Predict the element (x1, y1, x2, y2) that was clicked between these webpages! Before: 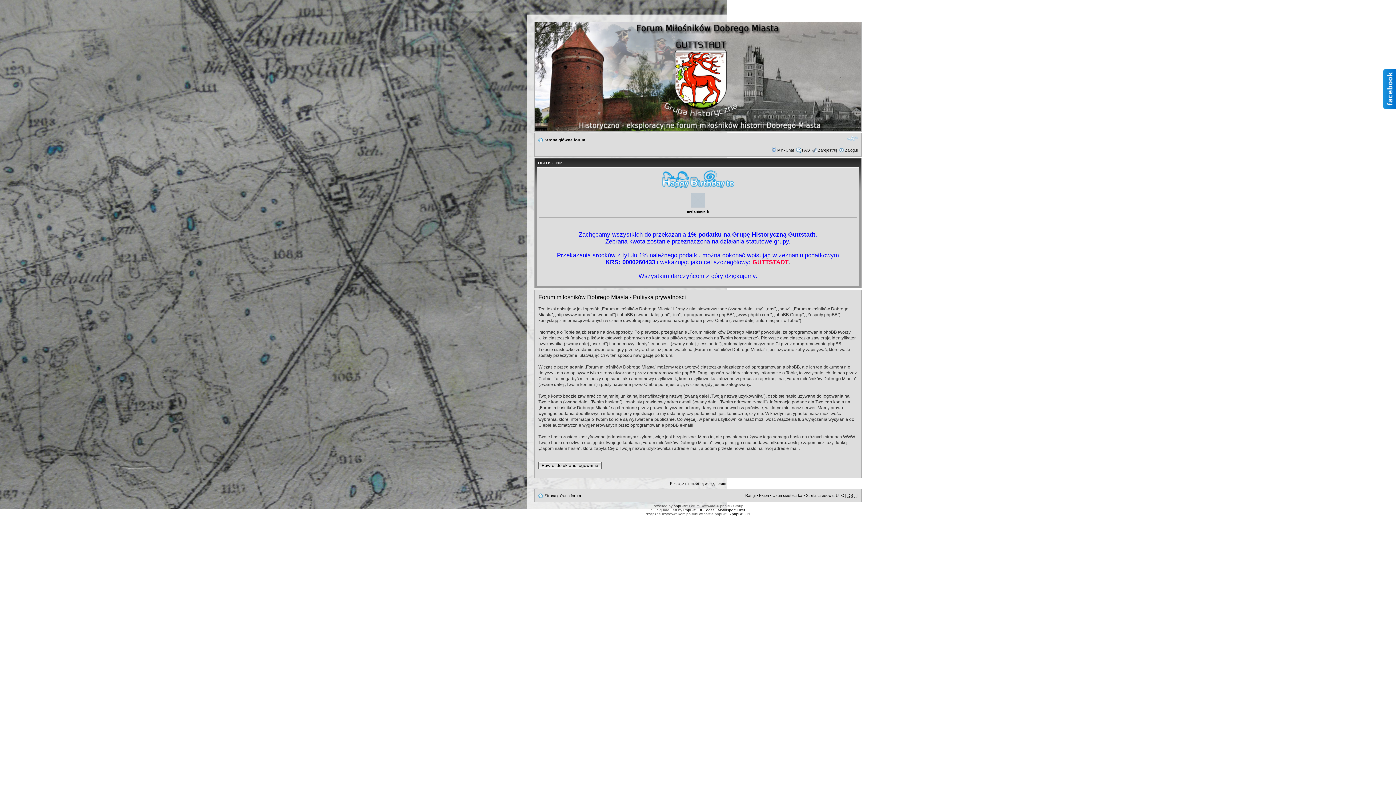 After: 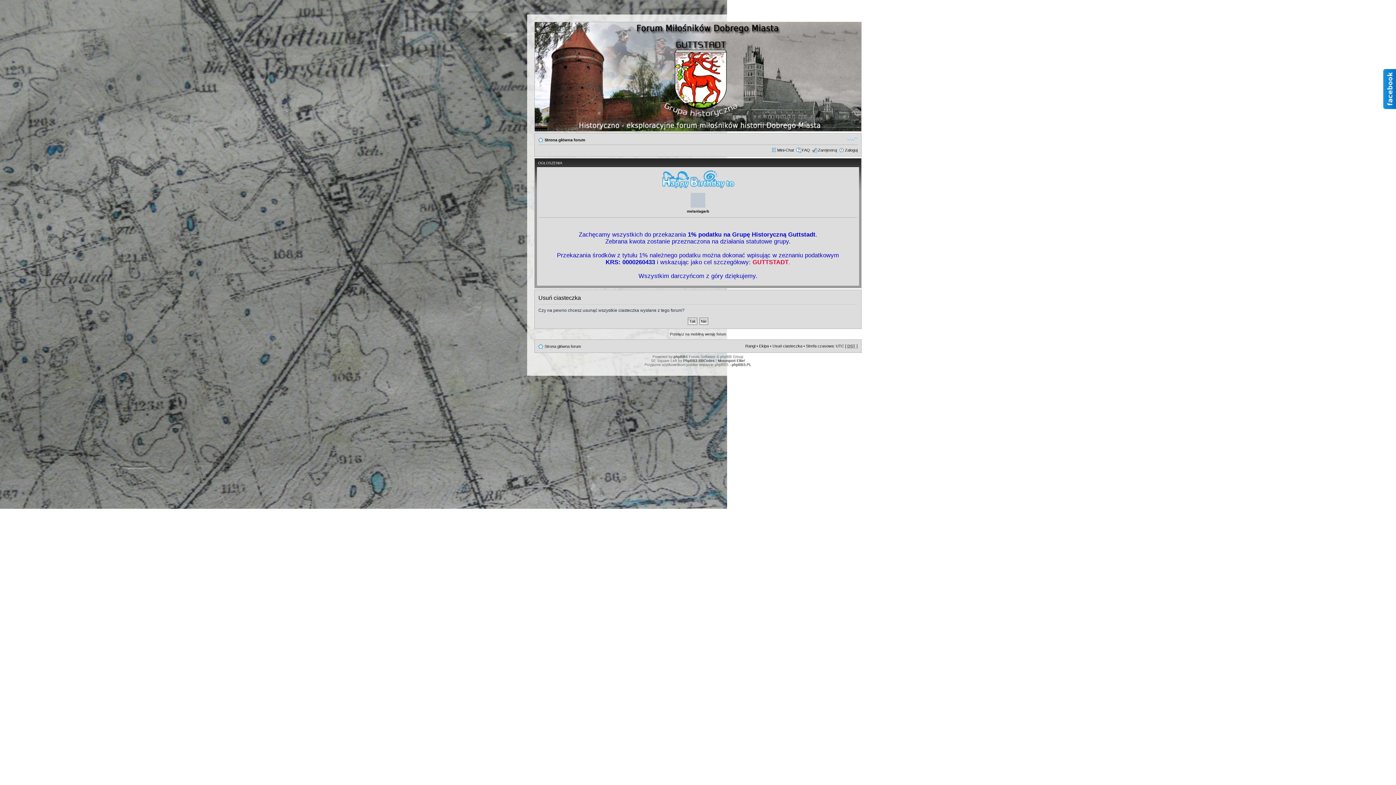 Action: bbox: (772, 493, 802, 497) label: Usuń ciasteczka